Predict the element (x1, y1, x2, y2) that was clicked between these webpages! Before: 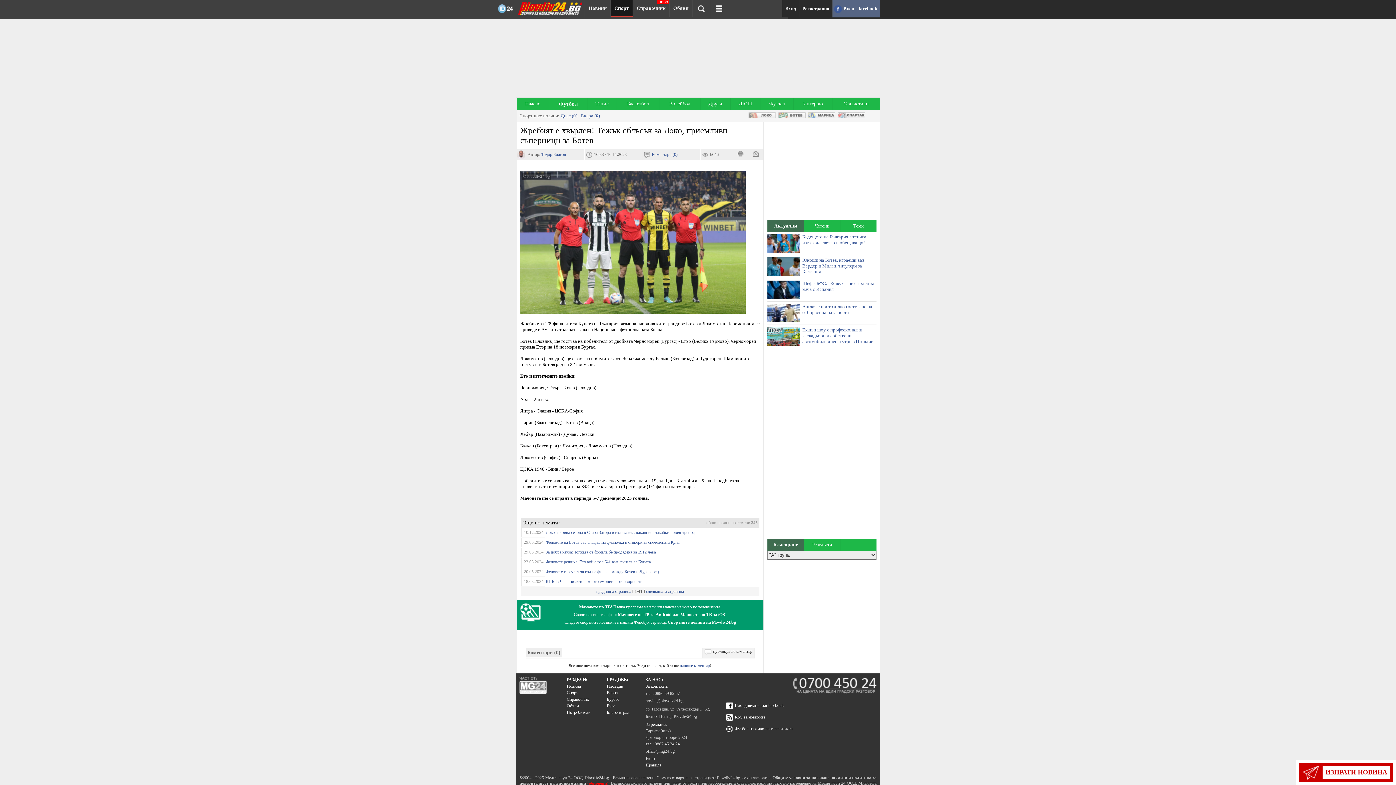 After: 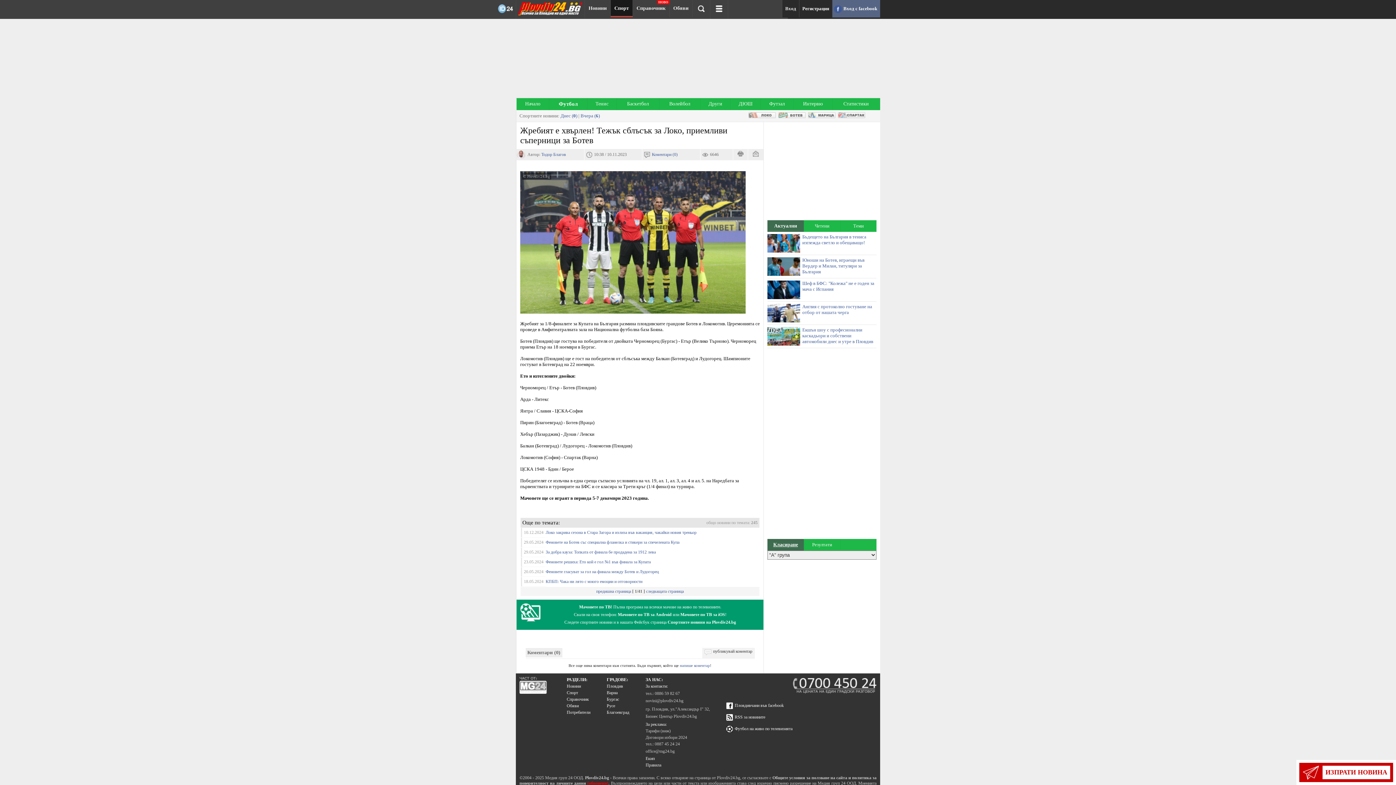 Action: bbox: (773, 542, 798, 547) label: Класиране